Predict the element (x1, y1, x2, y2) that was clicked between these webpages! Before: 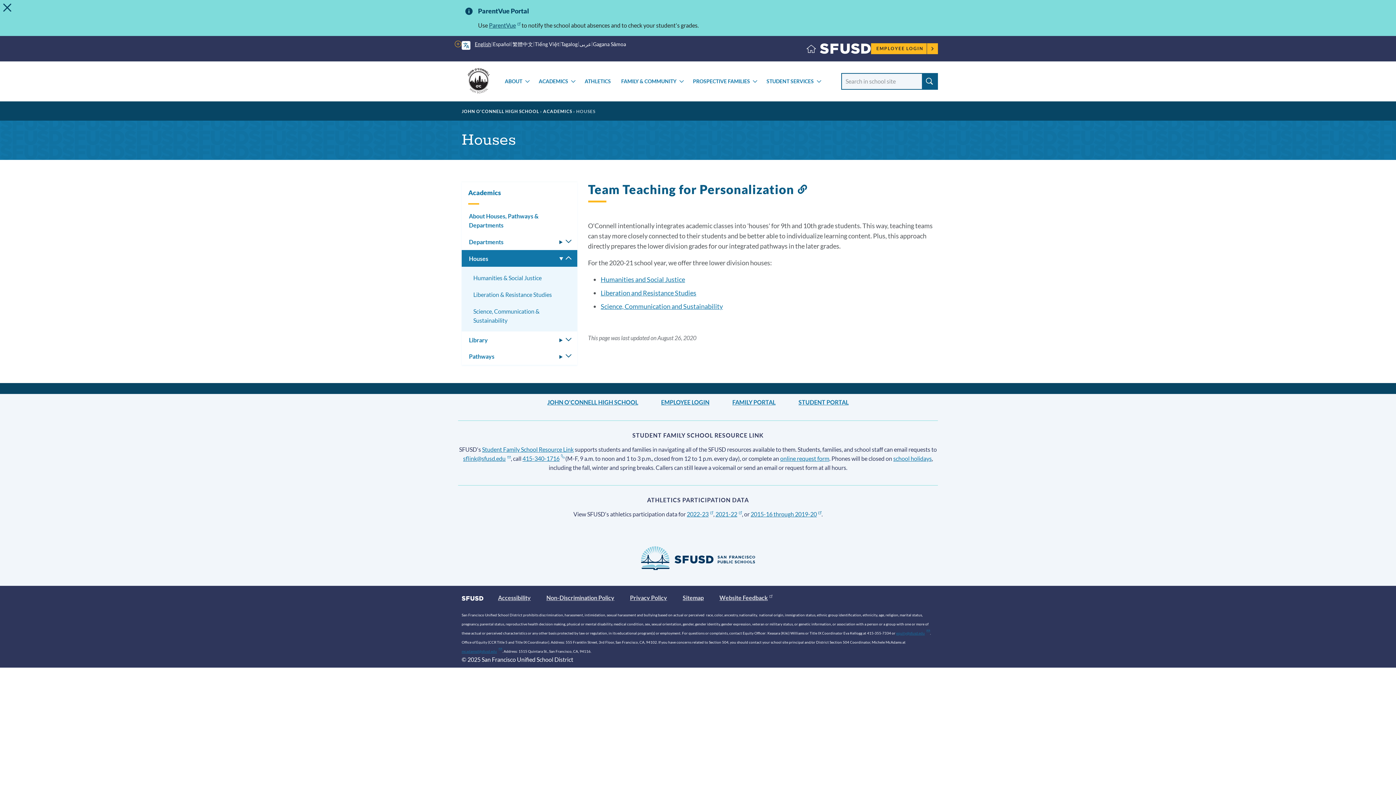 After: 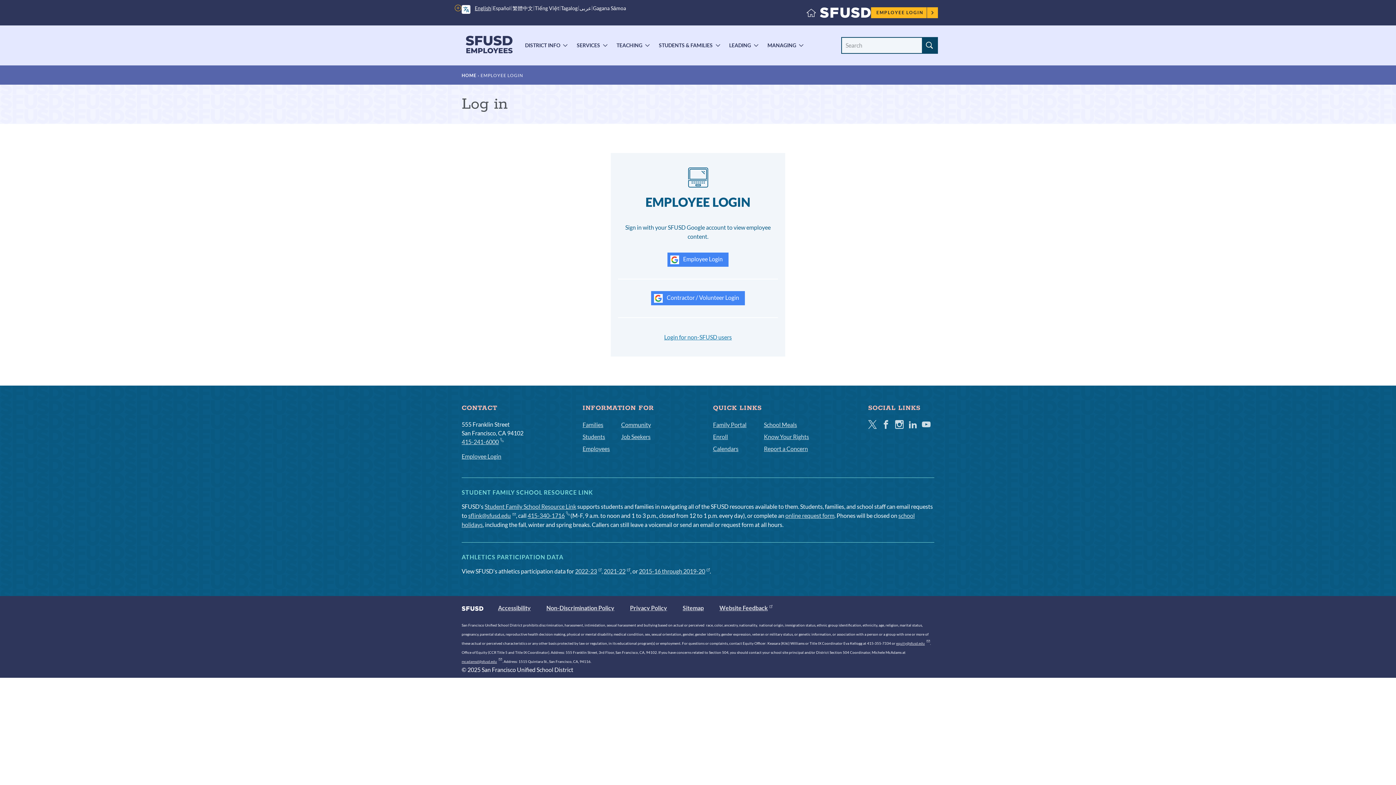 Action: label: EMPLOYEE LOGIN bbox: (871, 43, 938, 54)